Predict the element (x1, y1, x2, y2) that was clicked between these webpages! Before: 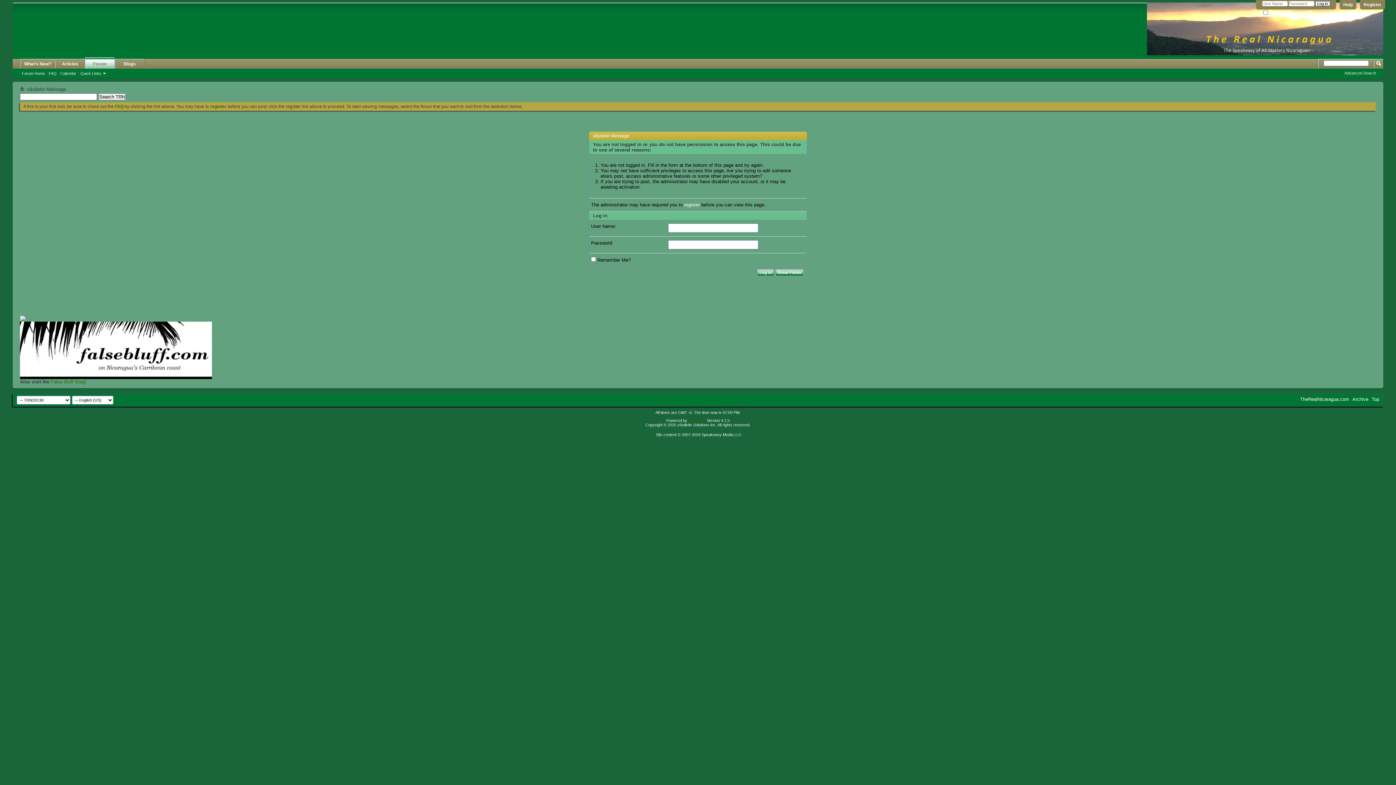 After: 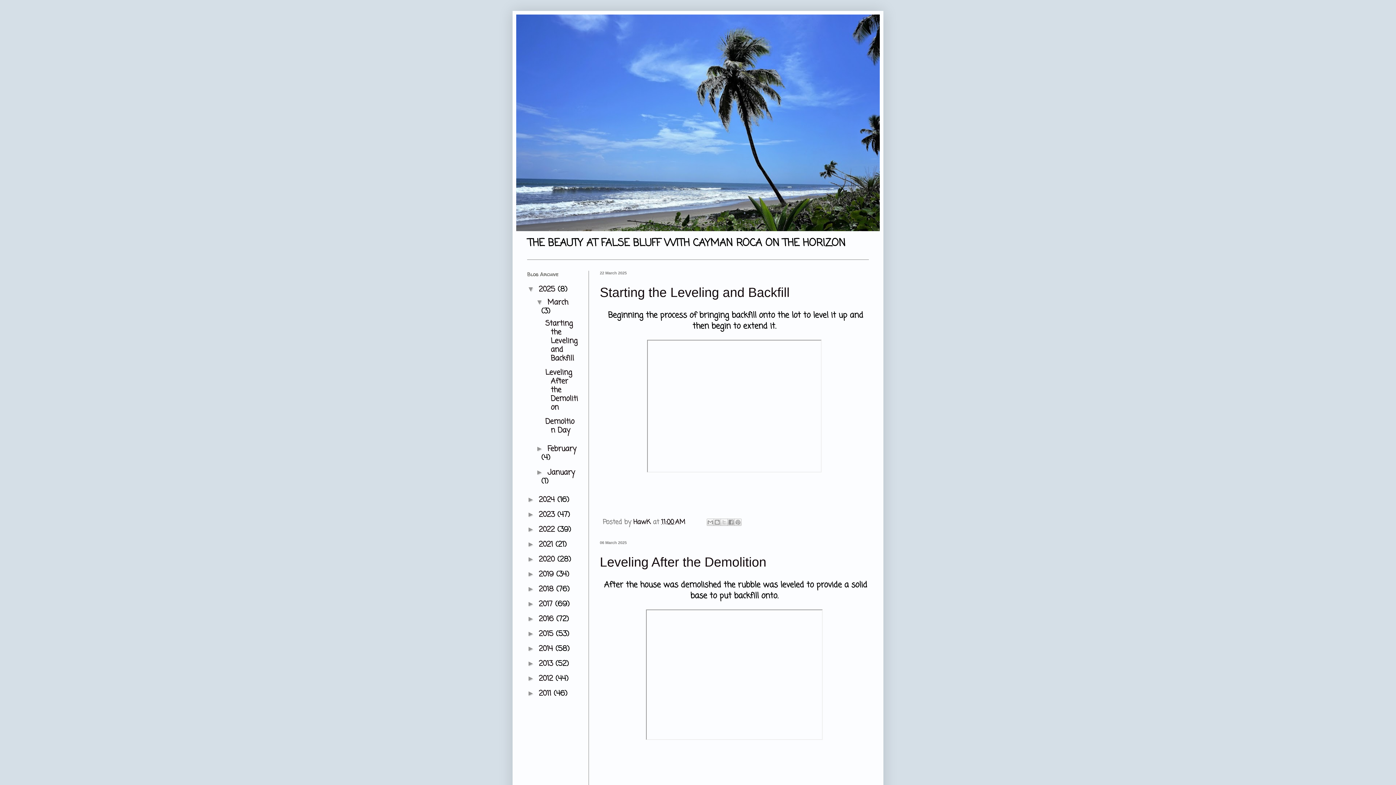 Action: bbox: (20, 374, 212, 380)